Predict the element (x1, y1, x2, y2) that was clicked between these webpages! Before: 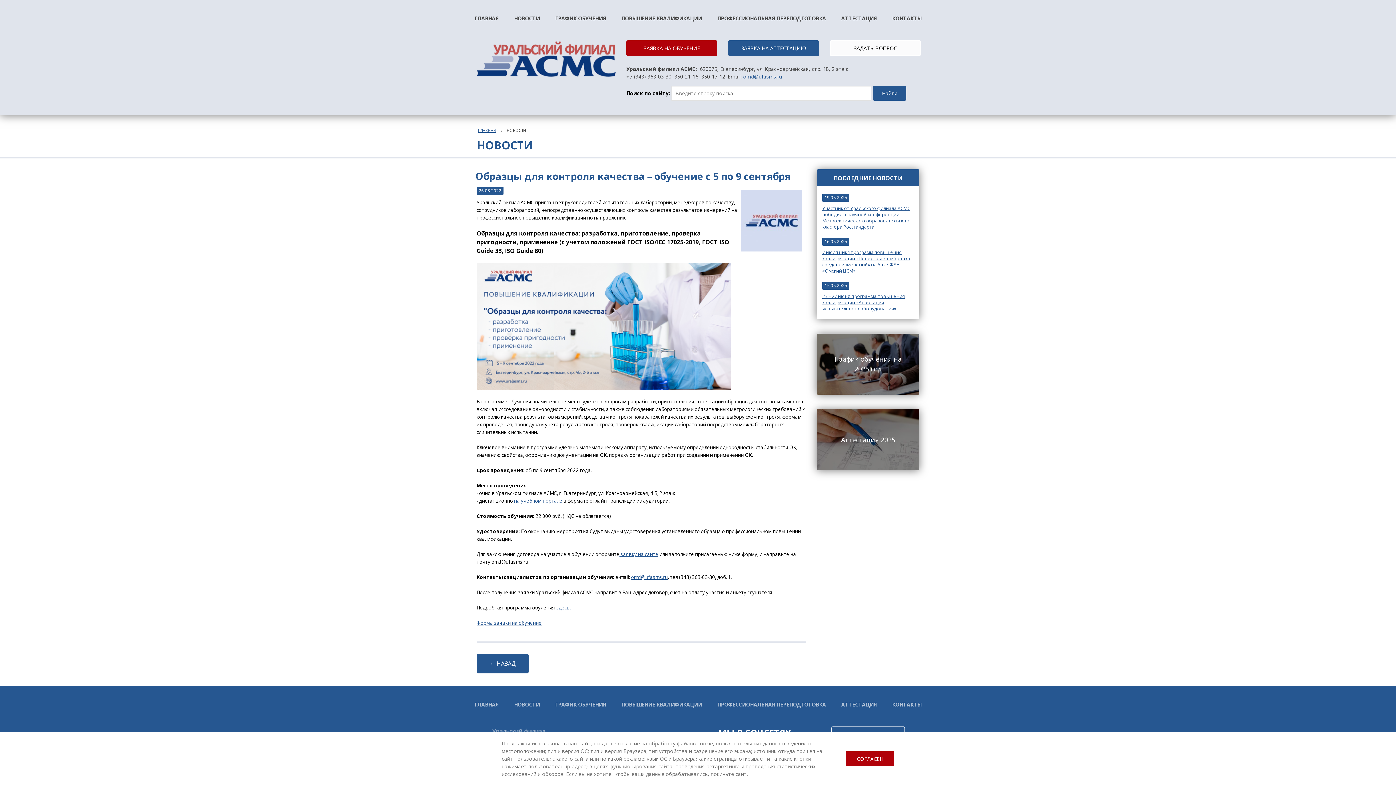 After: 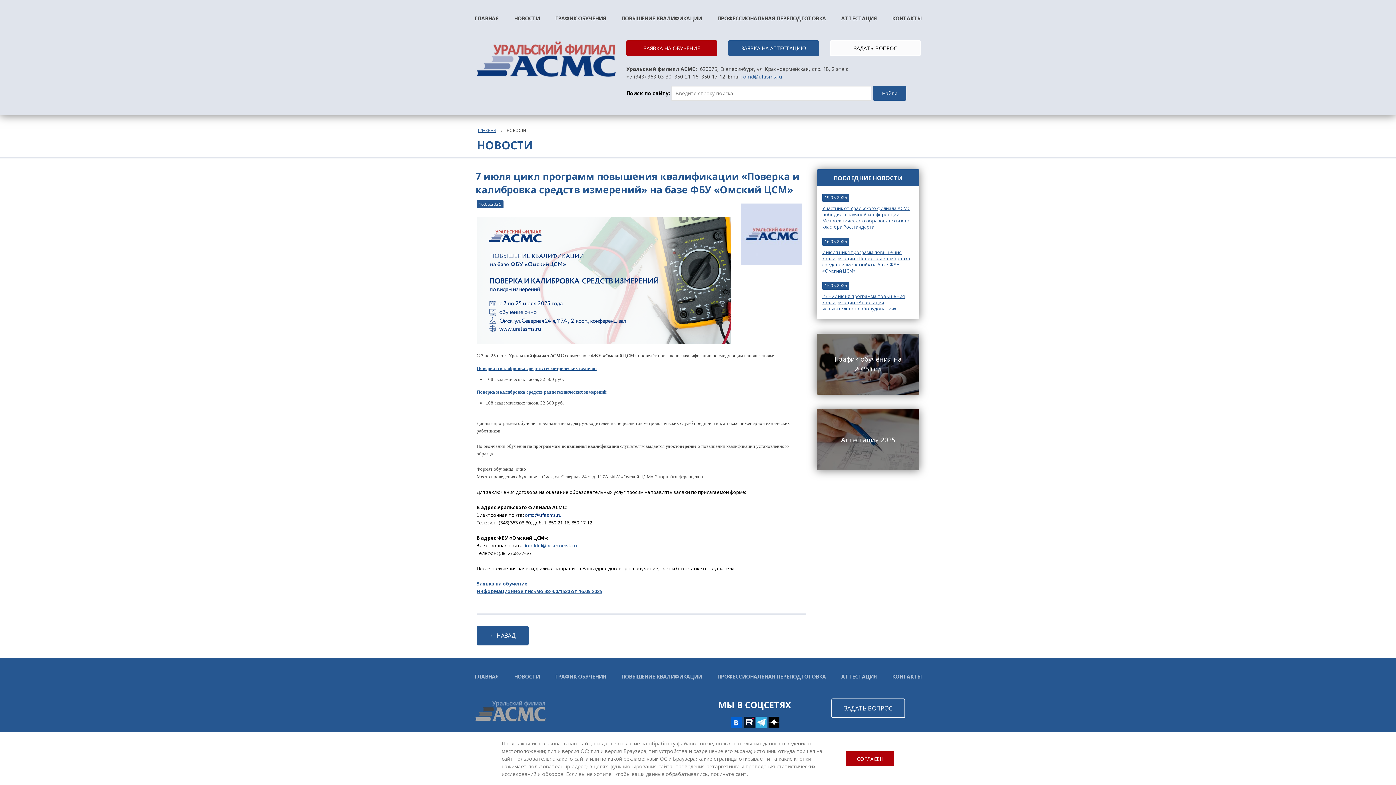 Action: label: 7 июля цикл программ повышения квалификации «Поверка и калибровка средств измерений» на базе ФБУ «Омский ЦСМ» bbox: (822, 249, 910, 274)